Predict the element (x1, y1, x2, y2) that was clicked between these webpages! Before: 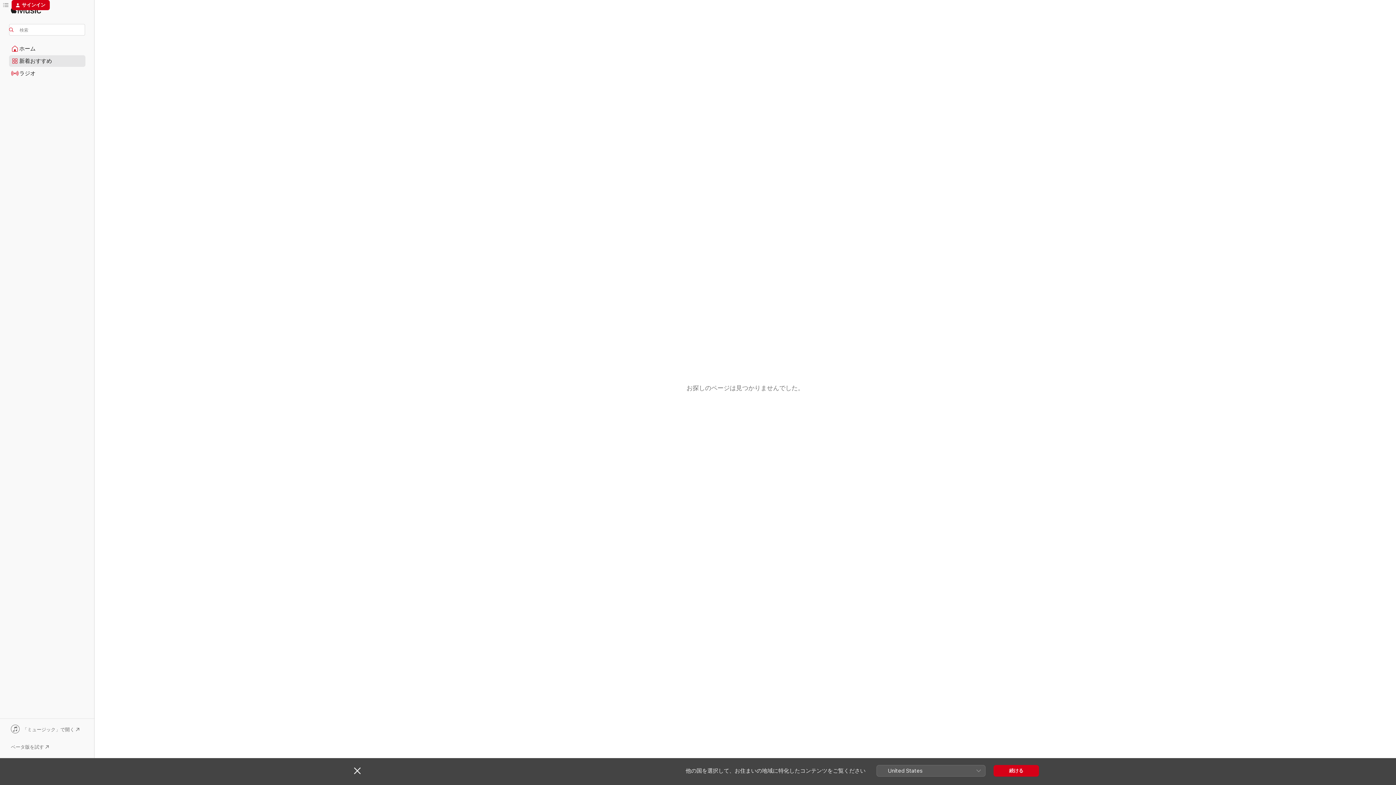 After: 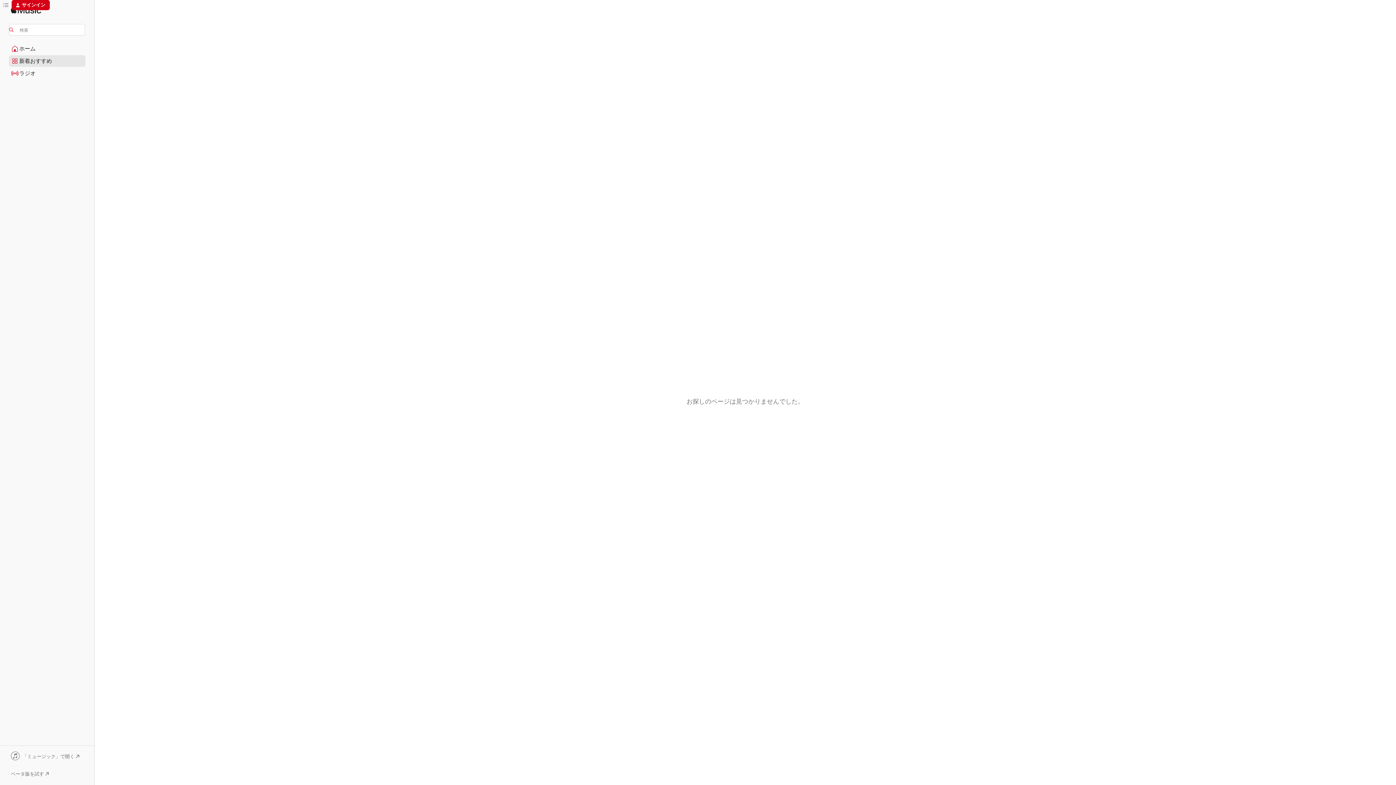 Action: bbox: (354, 767, 360, 774) label: 閉じる